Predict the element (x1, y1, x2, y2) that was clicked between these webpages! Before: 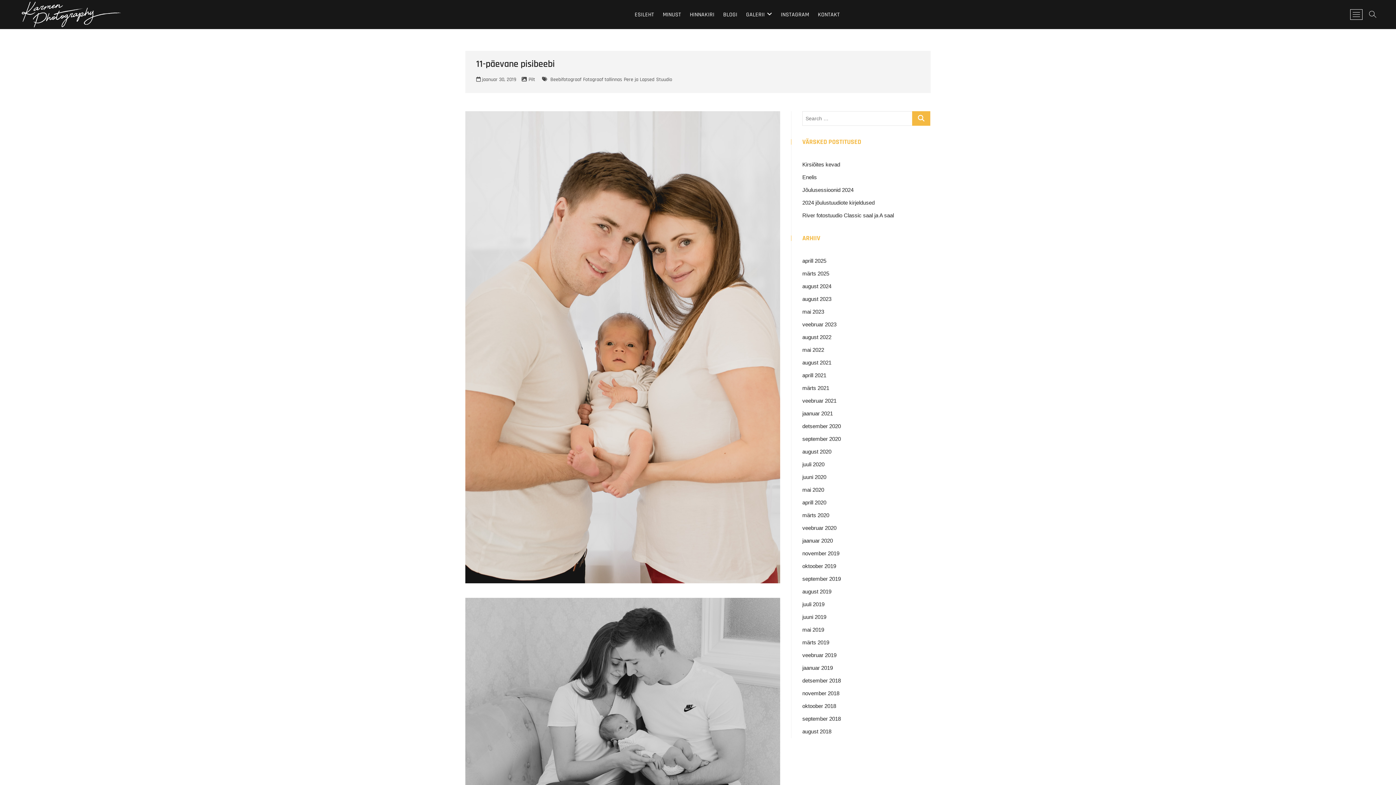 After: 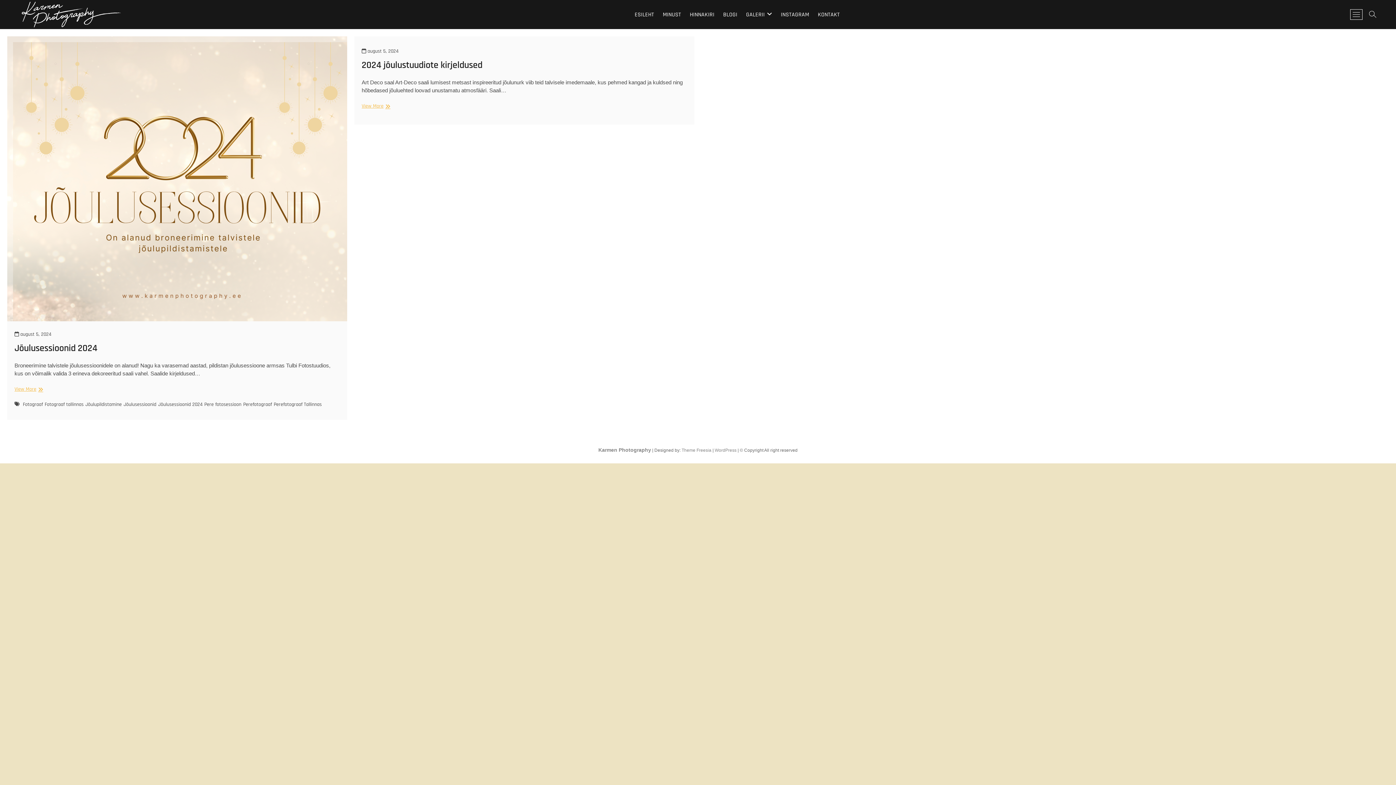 Action: label: august 2024 bbox: (802, 283, 831, 289)